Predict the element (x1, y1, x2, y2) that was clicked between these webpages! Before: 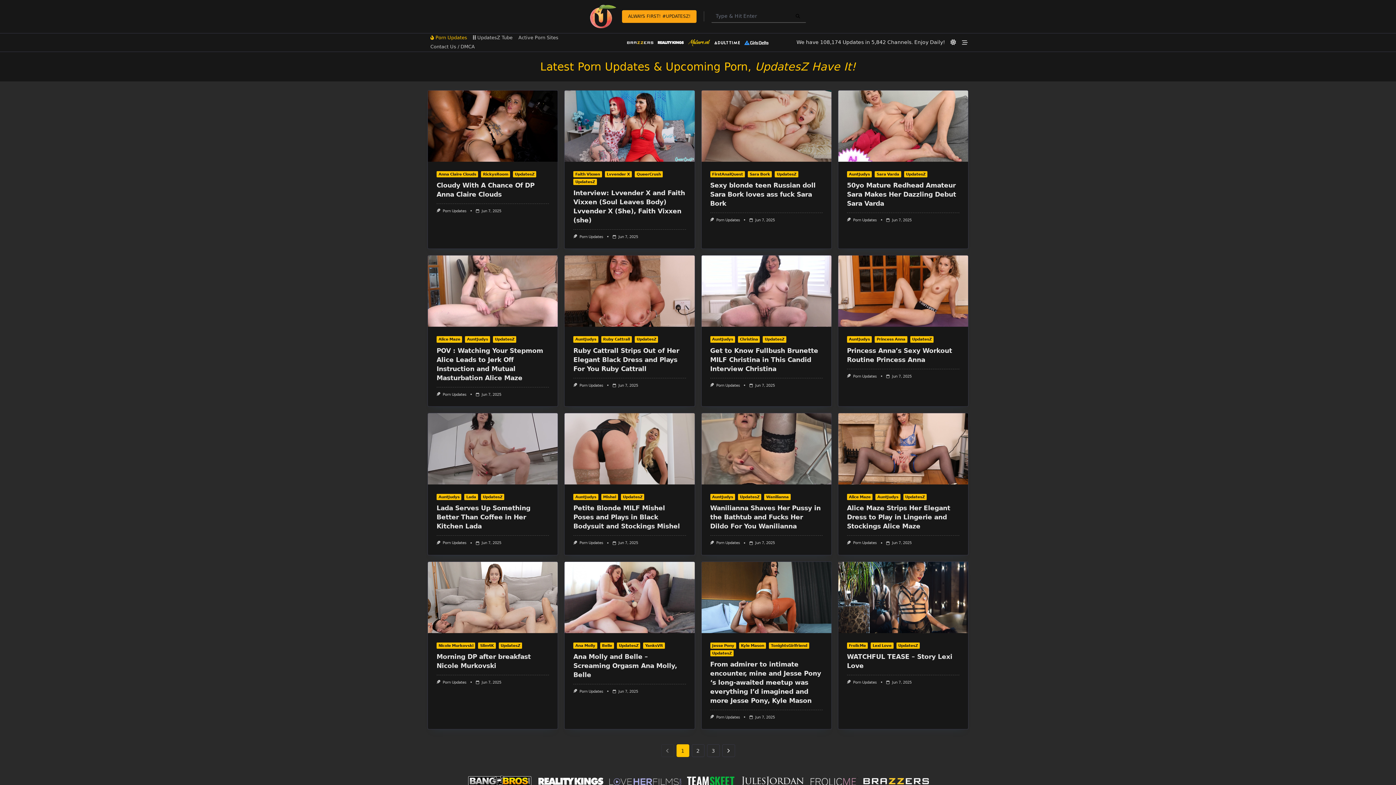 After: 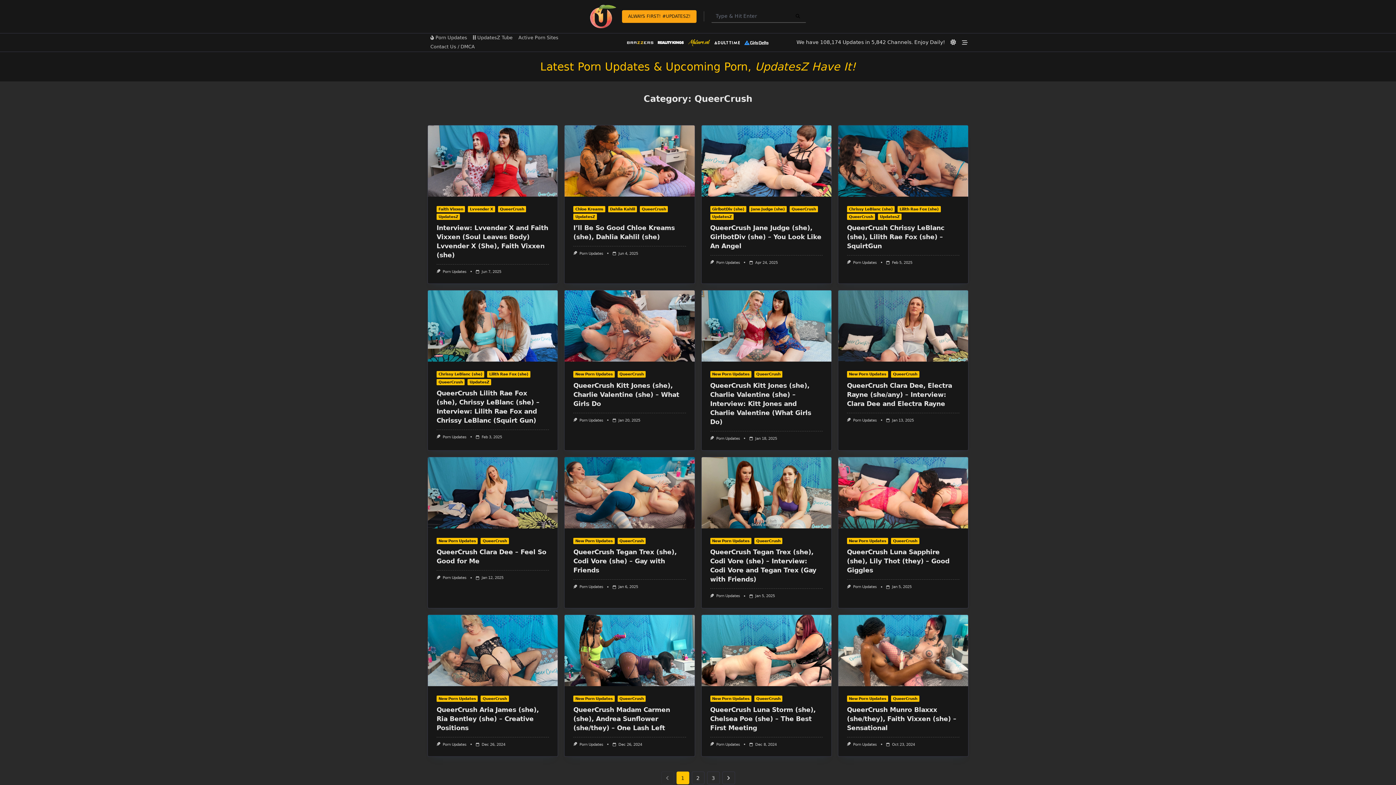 Action: label: QueerCrush bbox: (634, 171, 663, 177)